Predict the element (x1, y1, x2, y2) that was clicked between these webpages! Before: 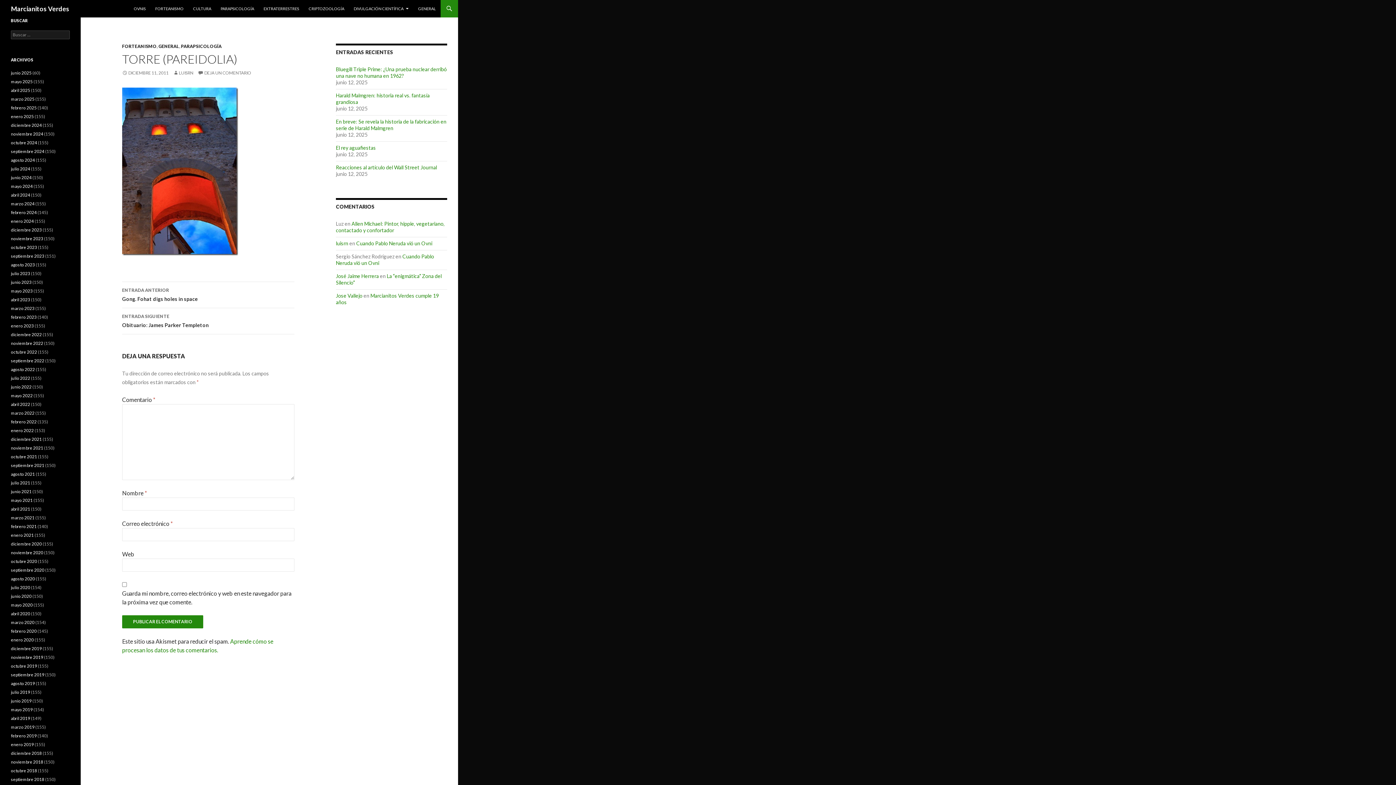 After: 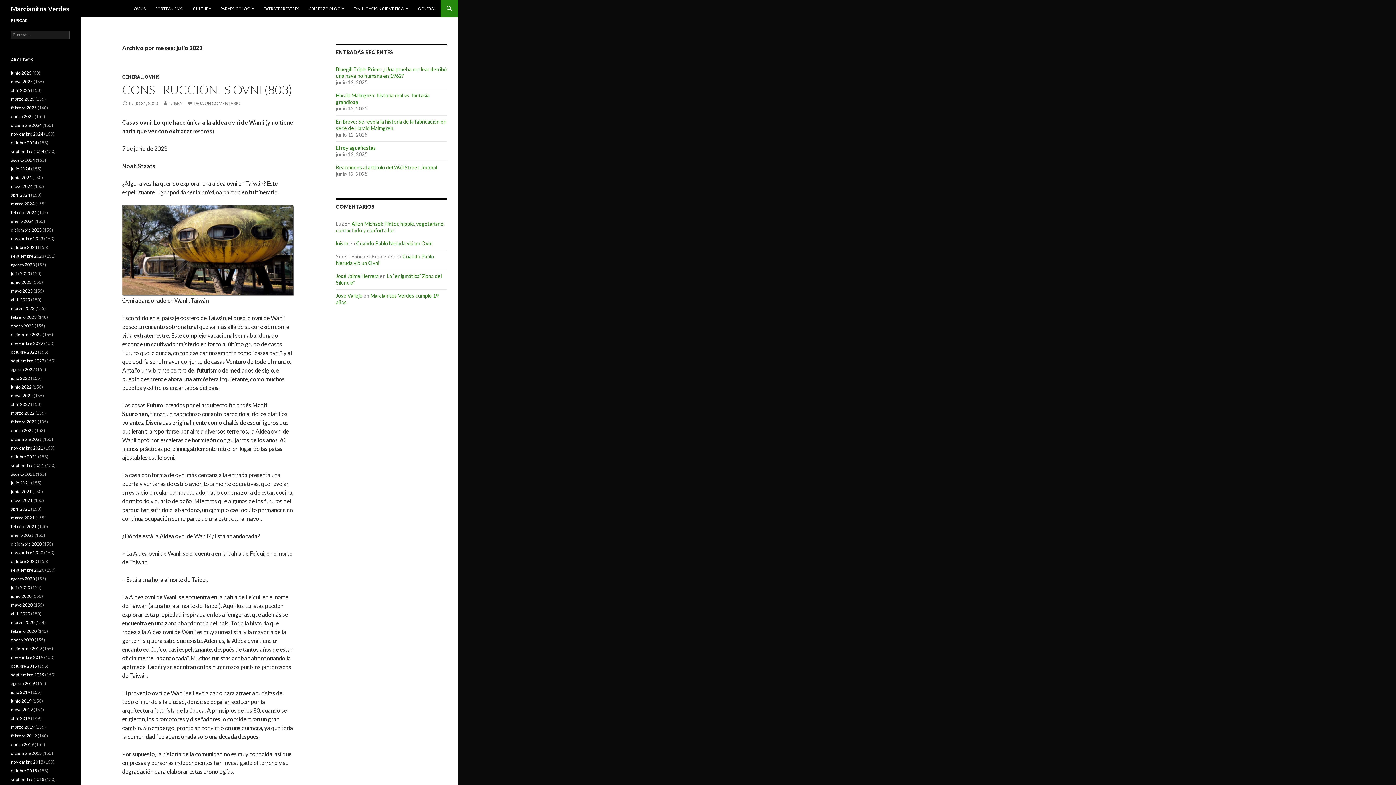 Action: label: julio 2023 bbox: (10, 270, 30, 276)